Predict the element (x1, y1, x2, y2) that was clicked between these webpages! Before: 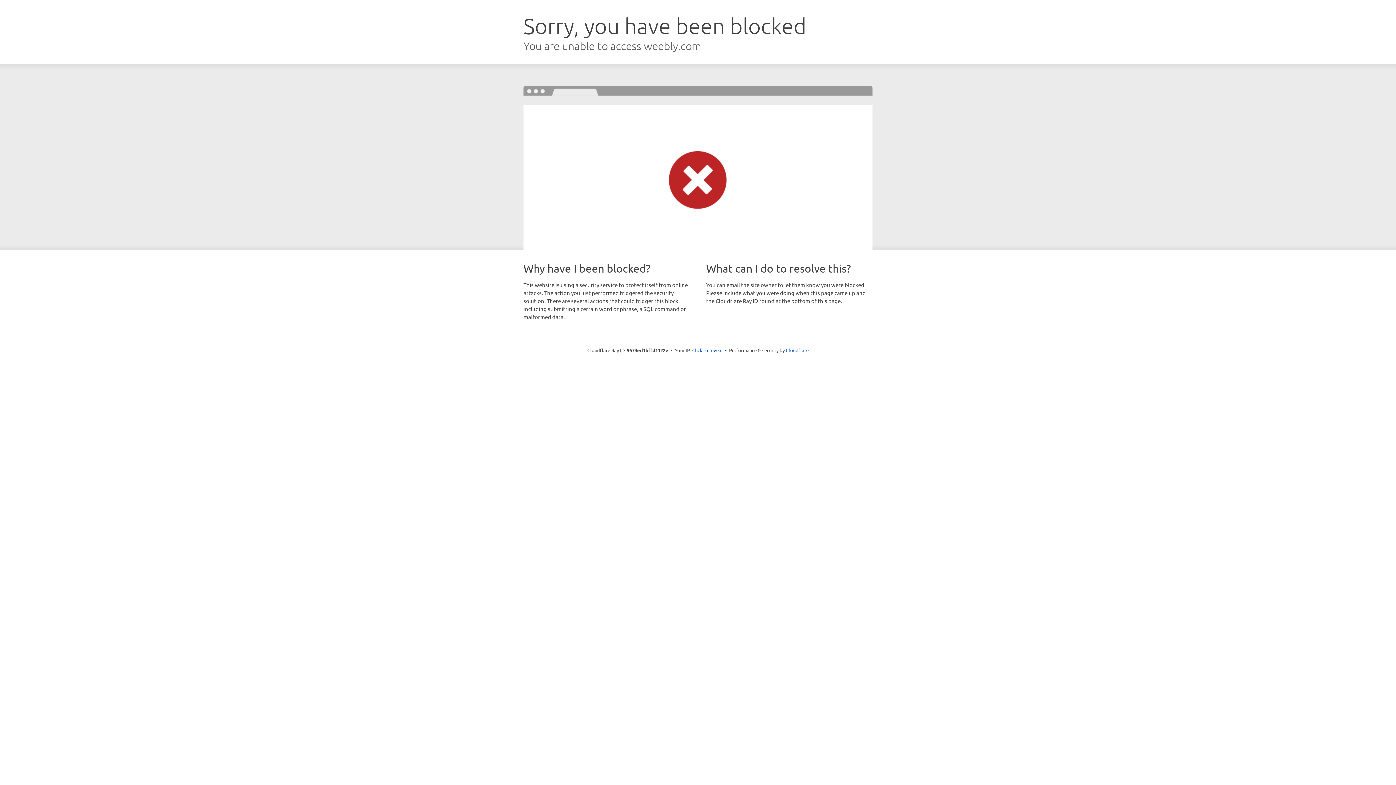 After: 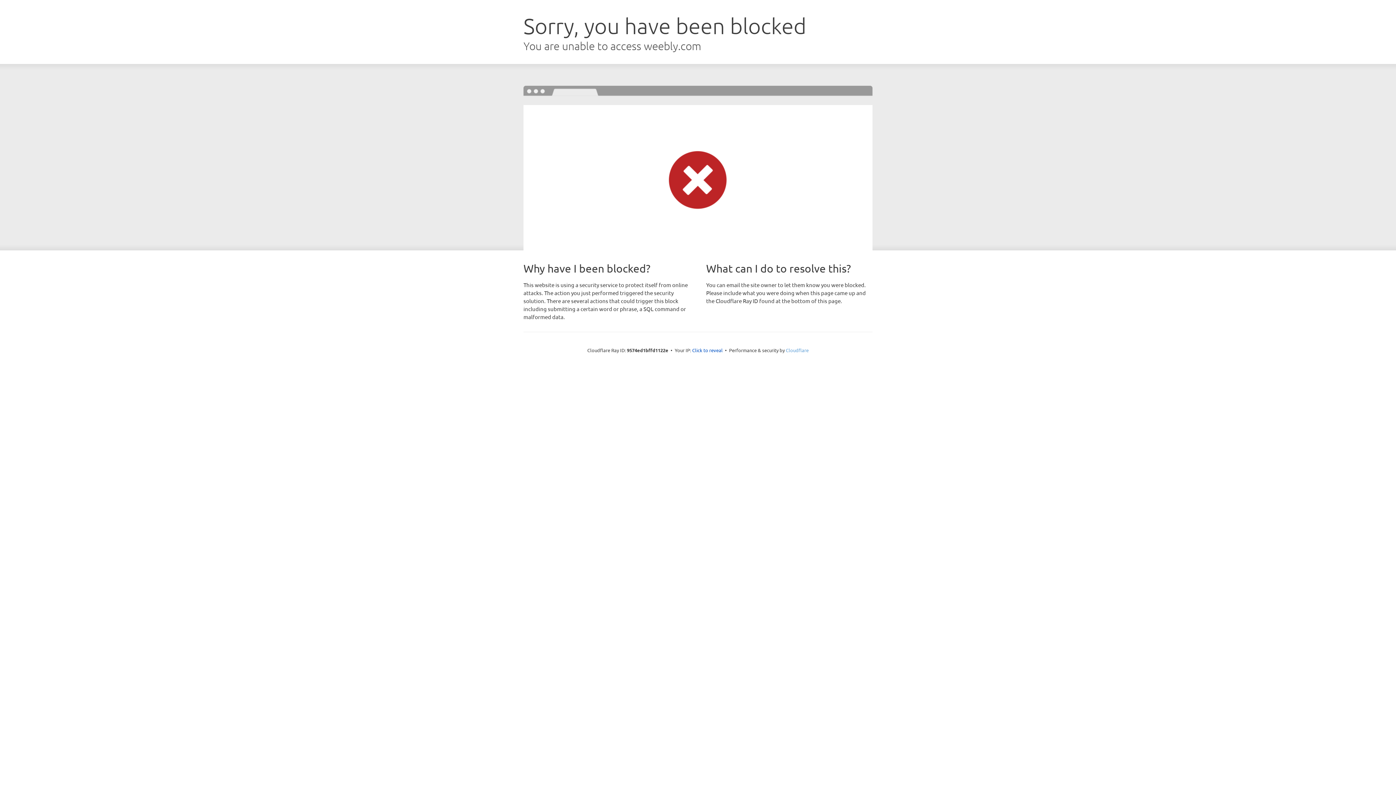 Action: label: Cloudflare bbox: (786, 347, 808, 353)